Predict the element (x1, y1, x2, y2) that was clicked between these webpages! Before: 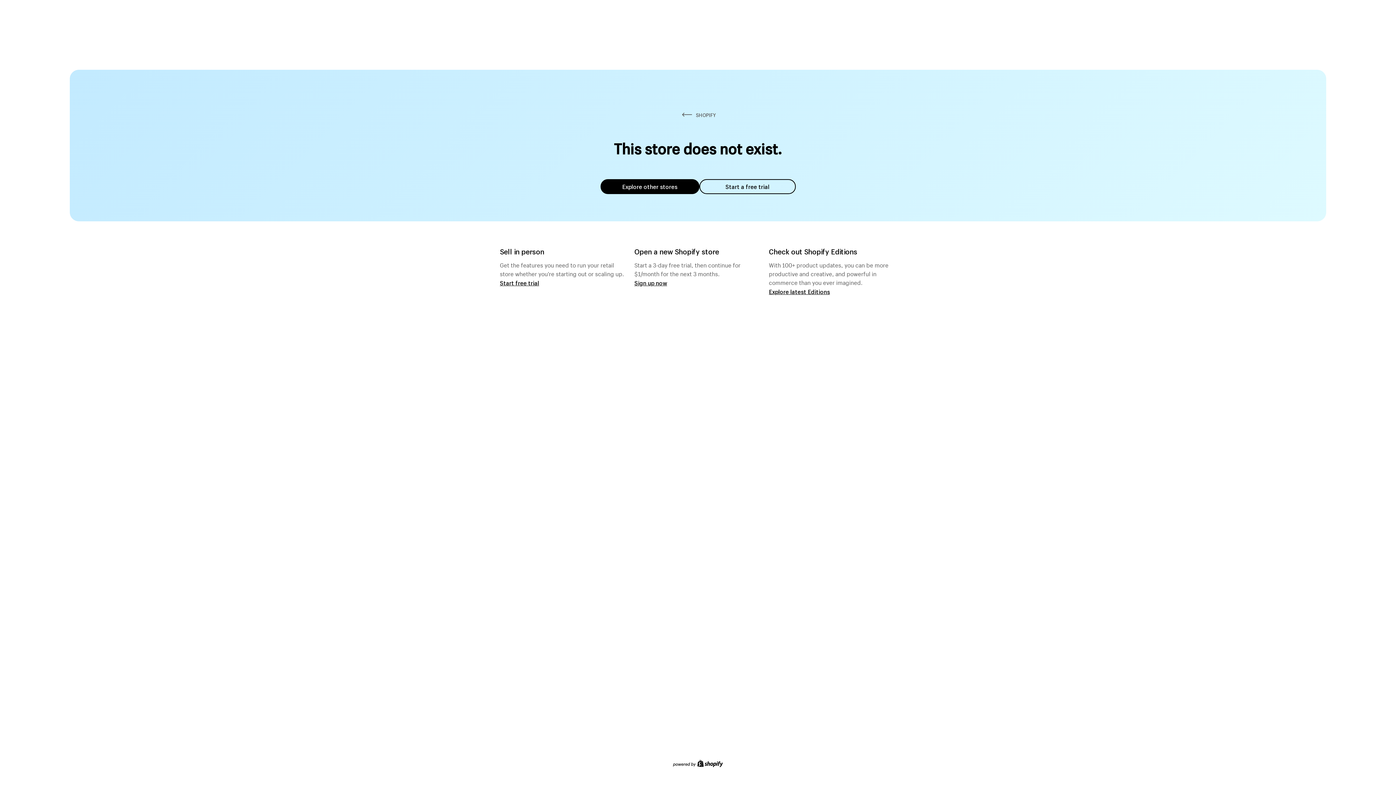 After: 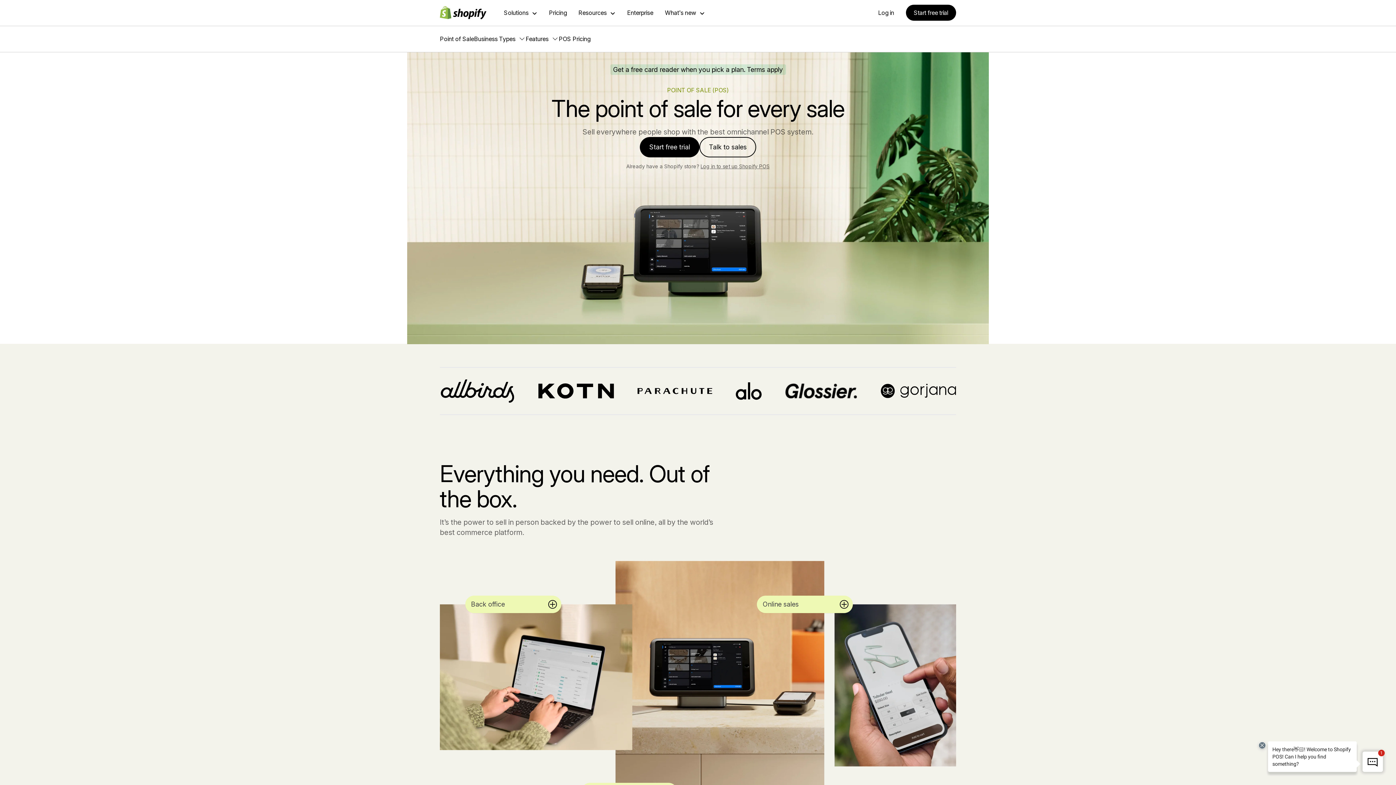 Action: label: Start free trial bbox: (500, 279, 539, 286)